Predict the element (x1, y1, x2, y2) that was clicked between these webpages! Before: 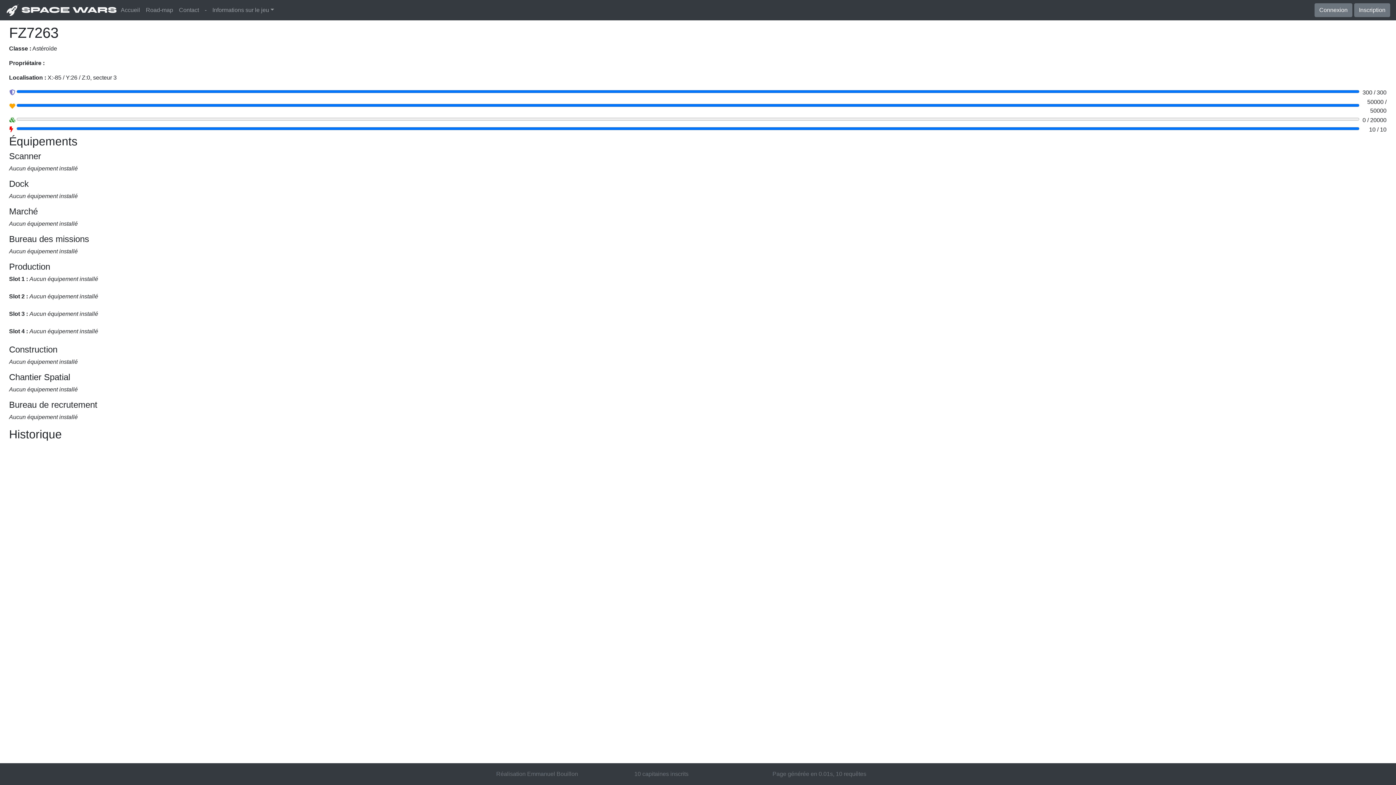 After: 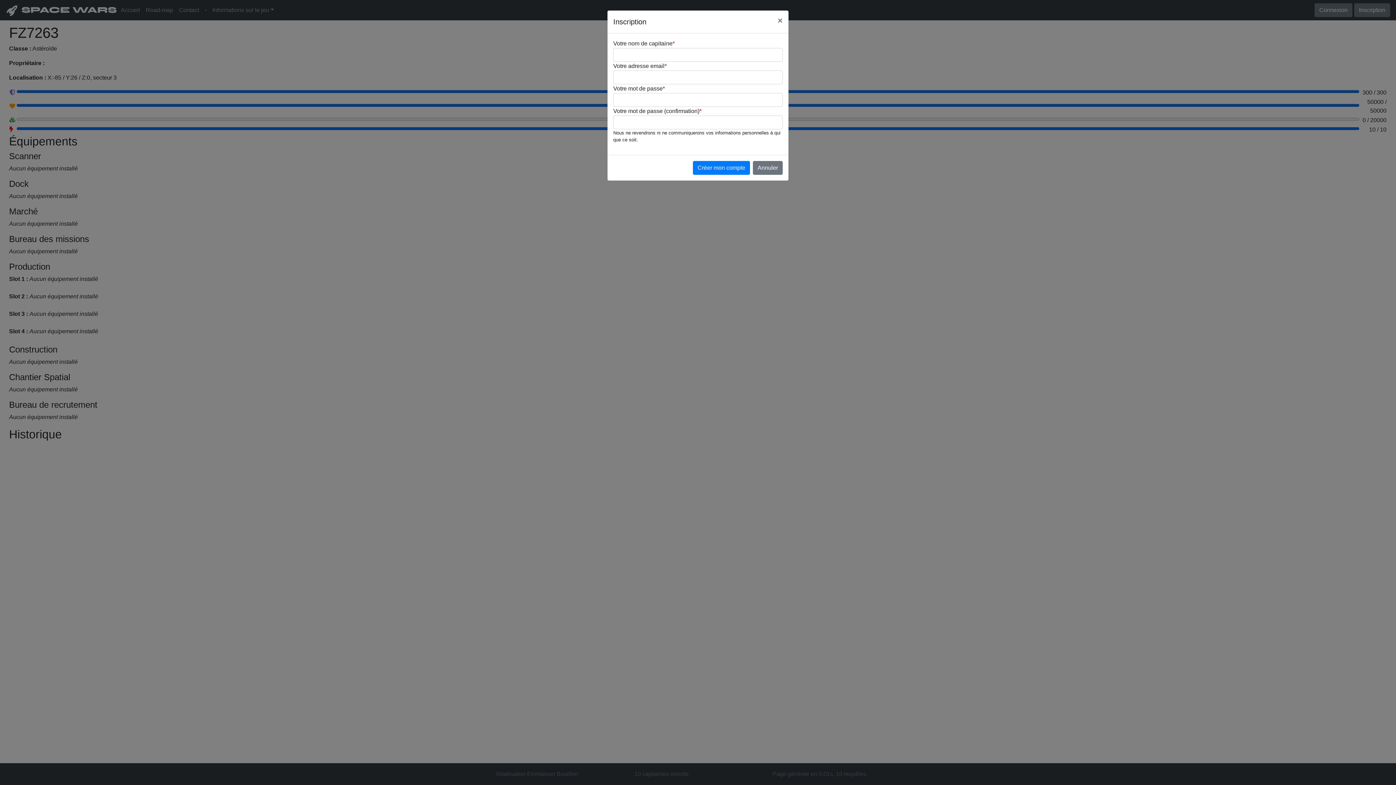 Action: label: Inscription bbox: (1354, 3, 1390, 17)